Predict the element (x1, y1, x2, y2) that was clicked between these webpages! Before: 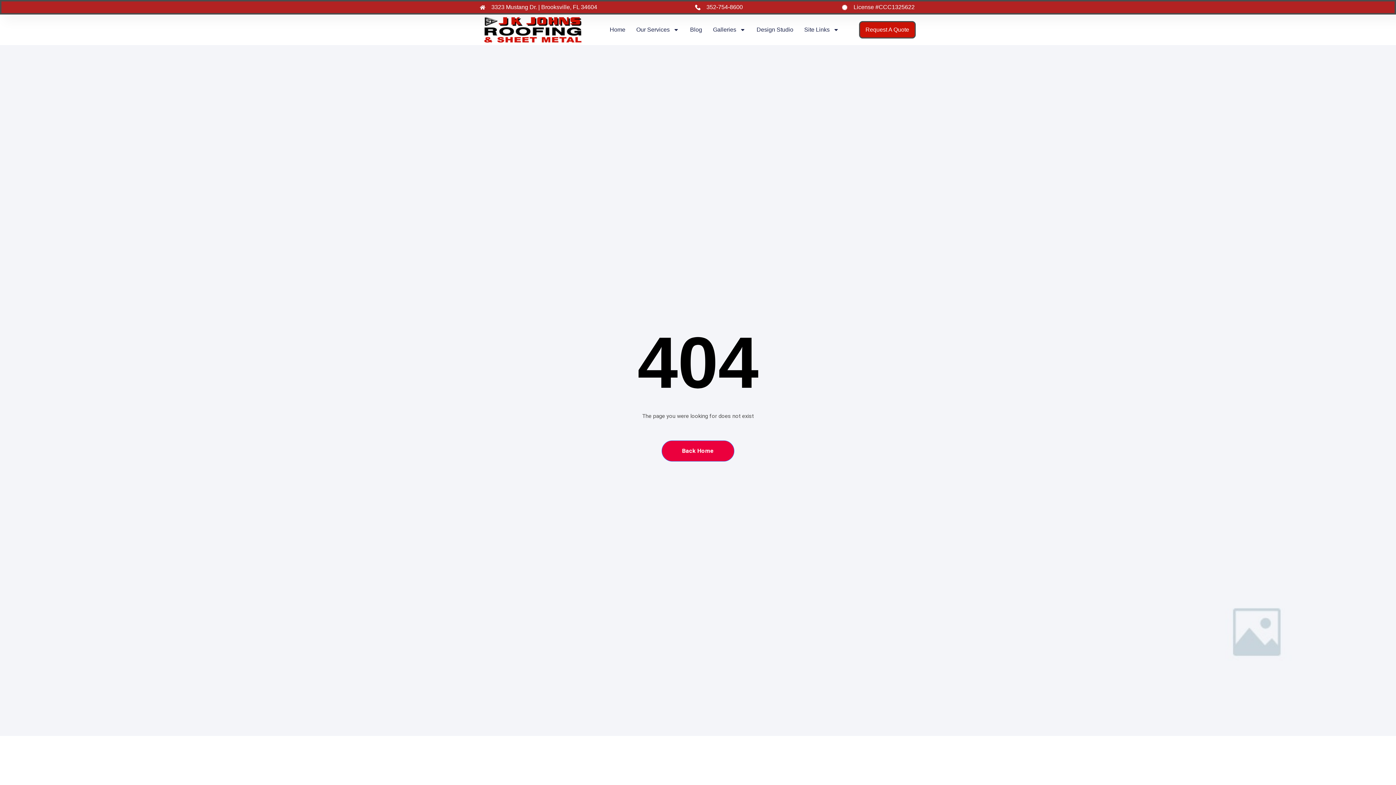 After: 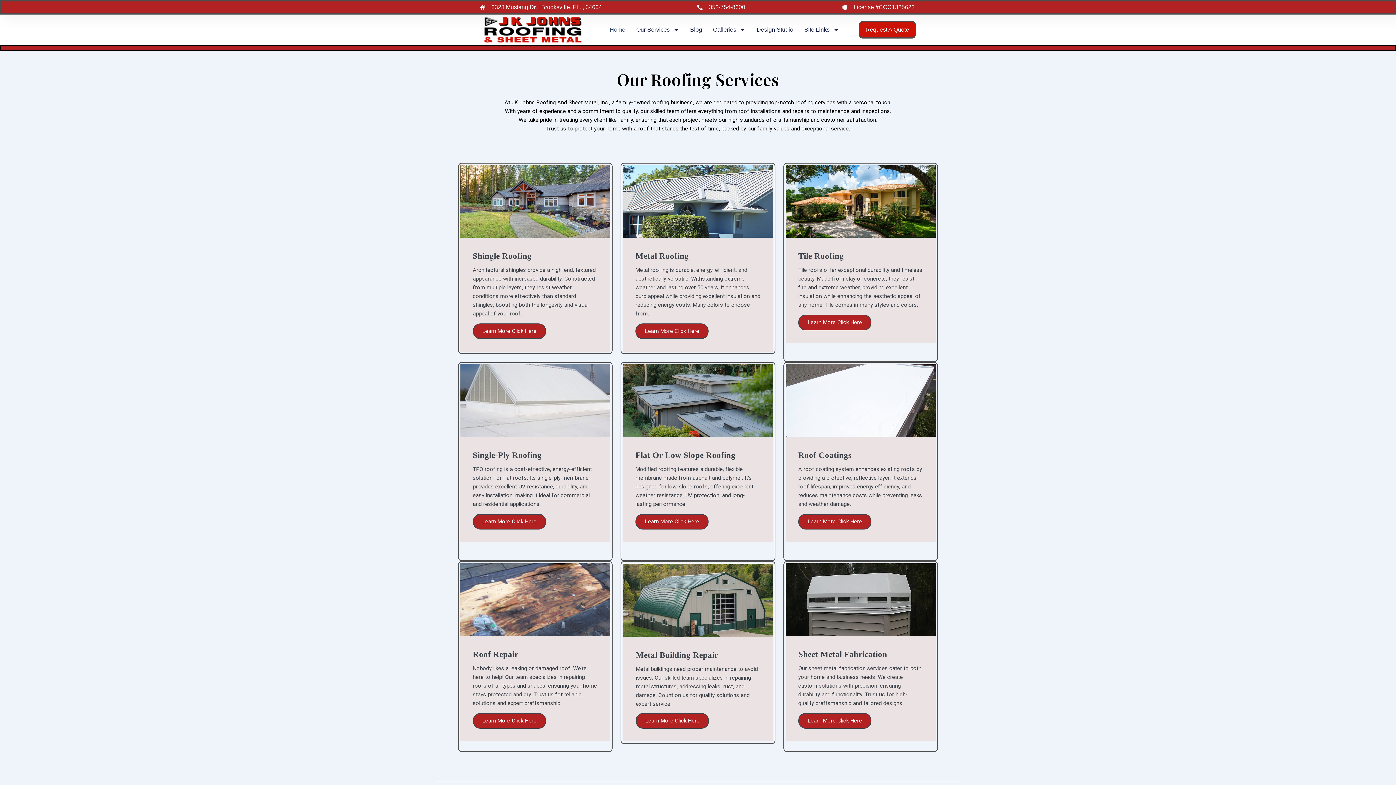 Action: label: Back Home bbox: (661, 440, 734, 461)